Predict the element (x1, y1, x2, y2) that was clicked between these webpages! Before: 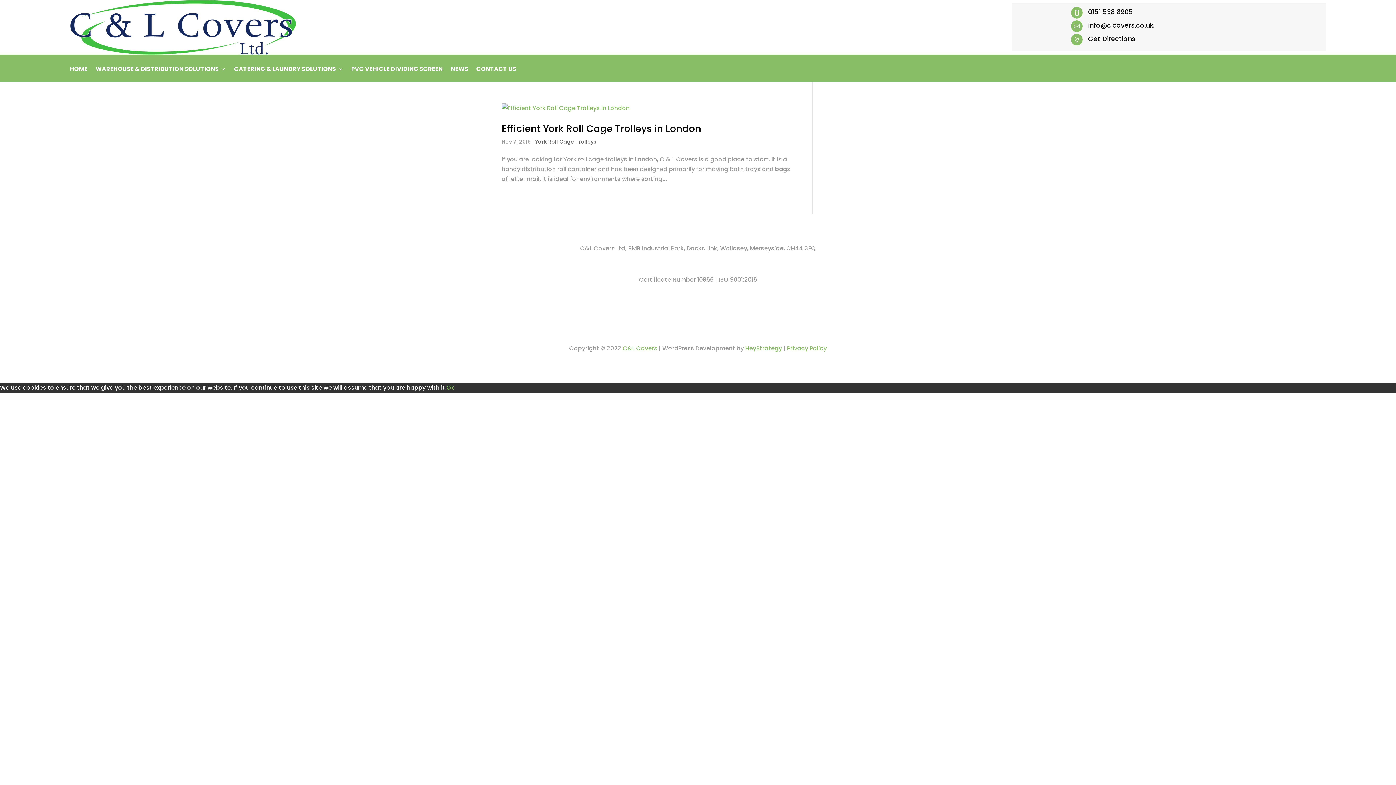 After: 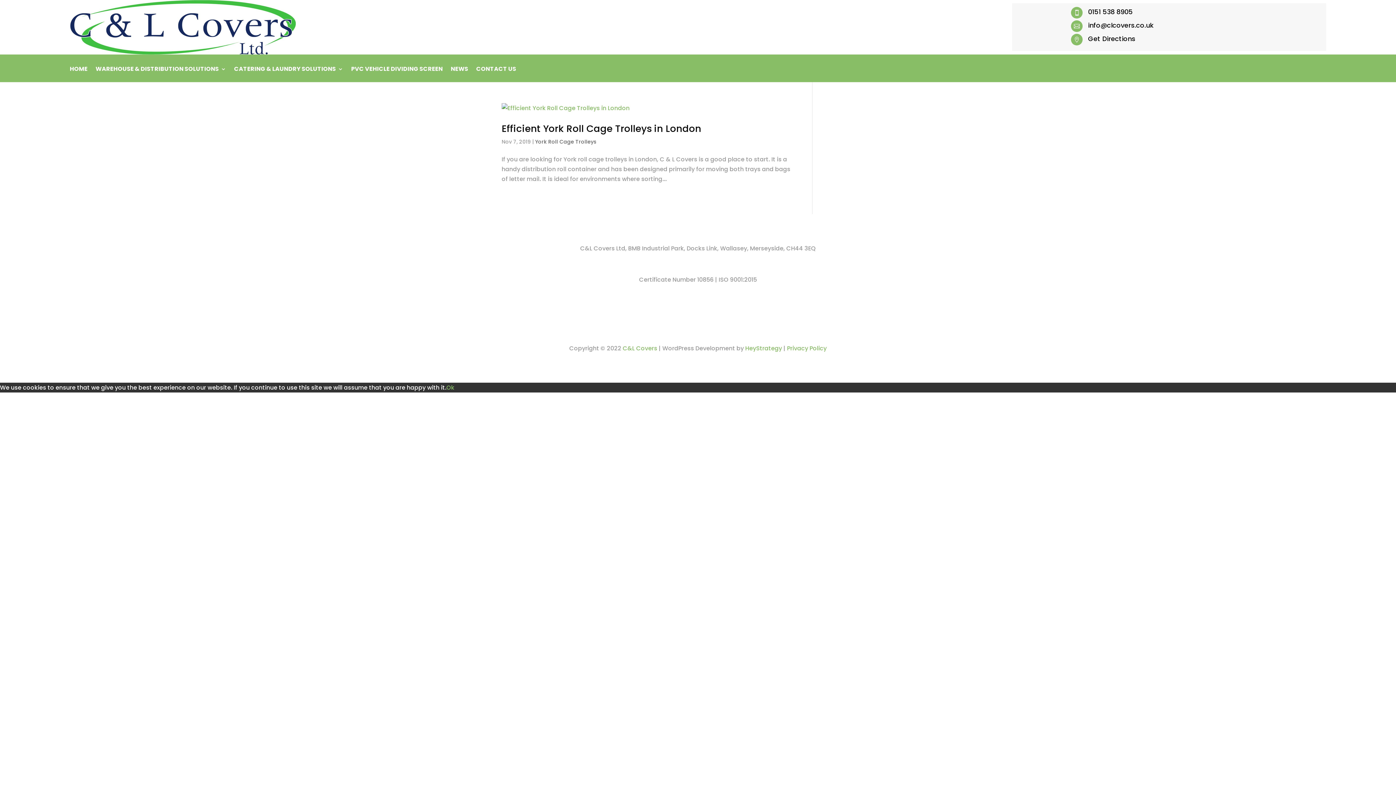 Action: label: Ok bbox: (446, 383, 454, 391)